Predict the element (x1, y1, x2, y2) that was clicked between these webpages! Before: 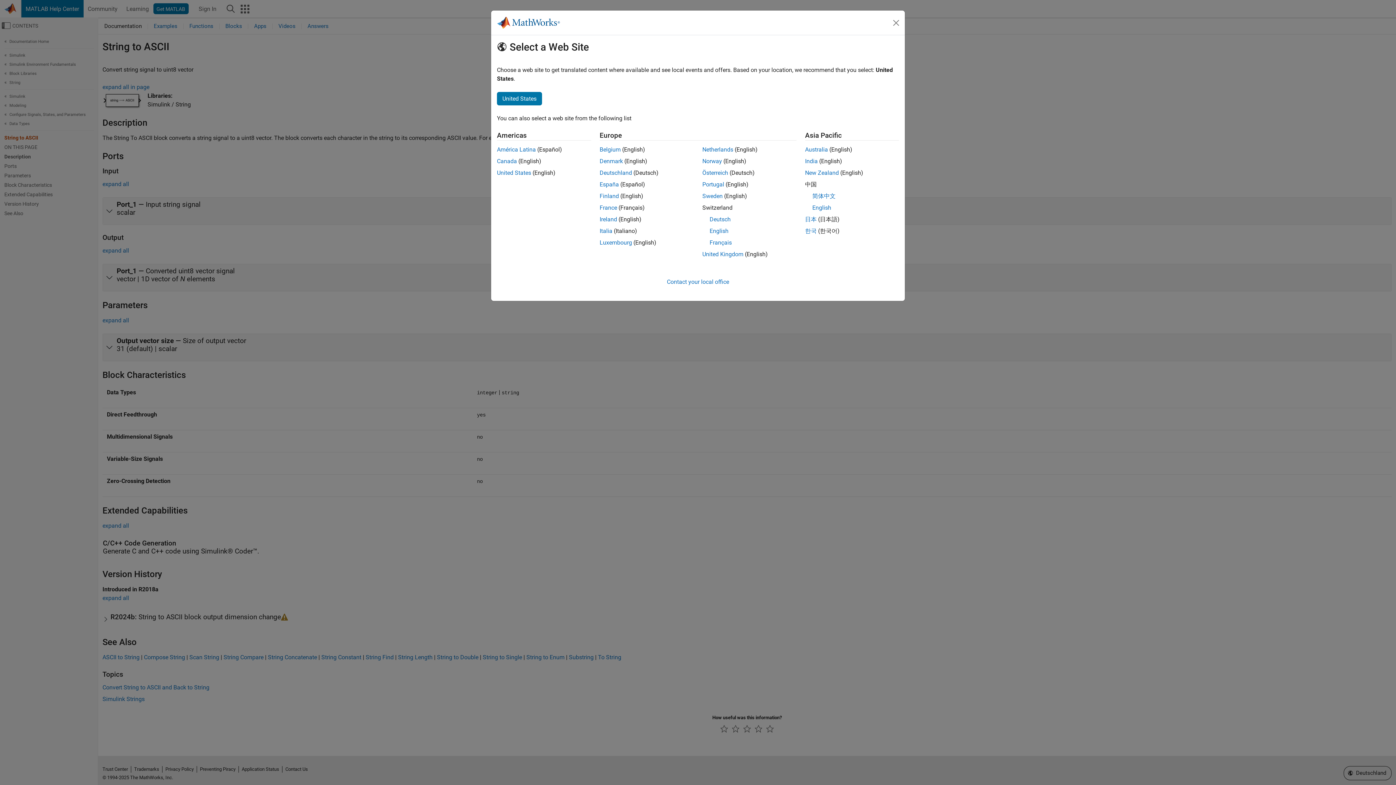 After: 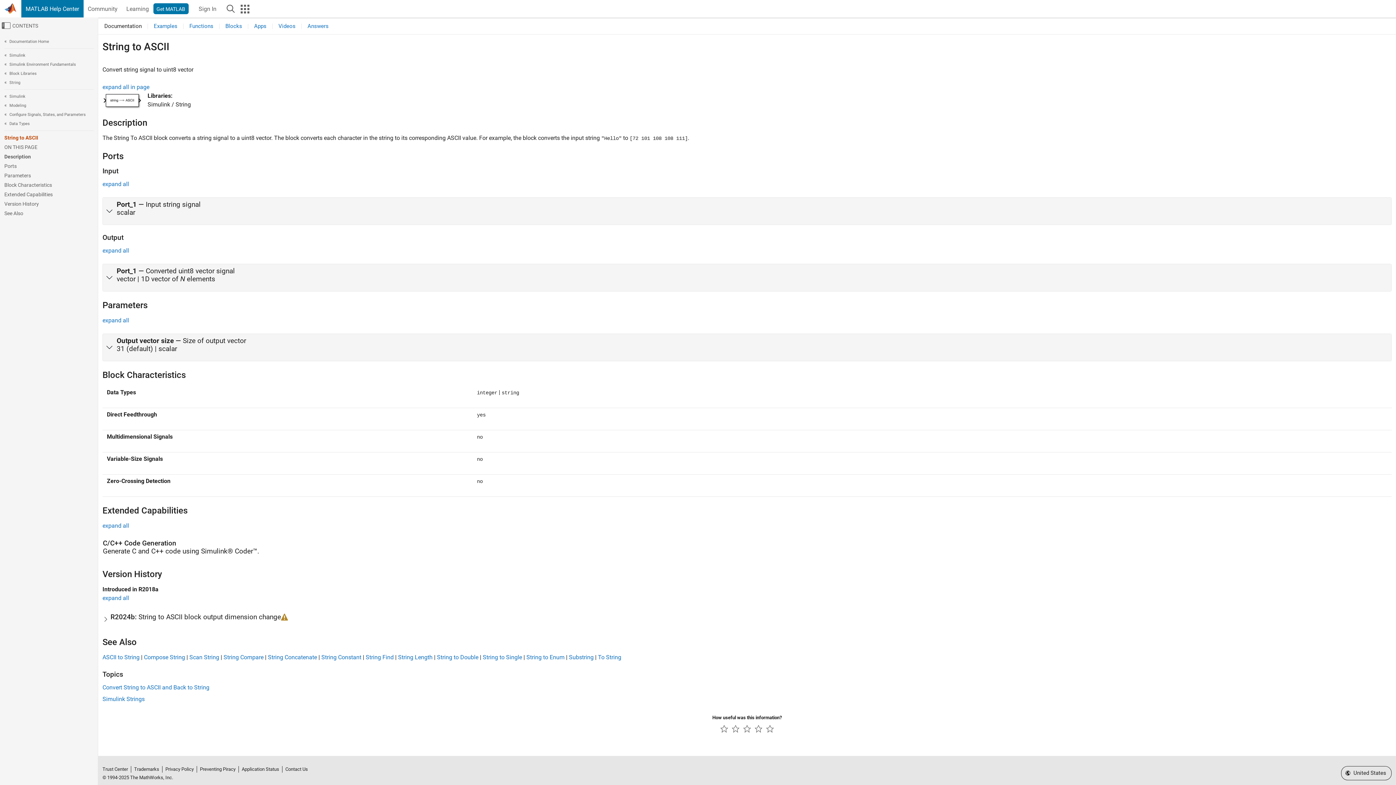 Action: bbox: (702, 181, 724, 188) label: Portugal